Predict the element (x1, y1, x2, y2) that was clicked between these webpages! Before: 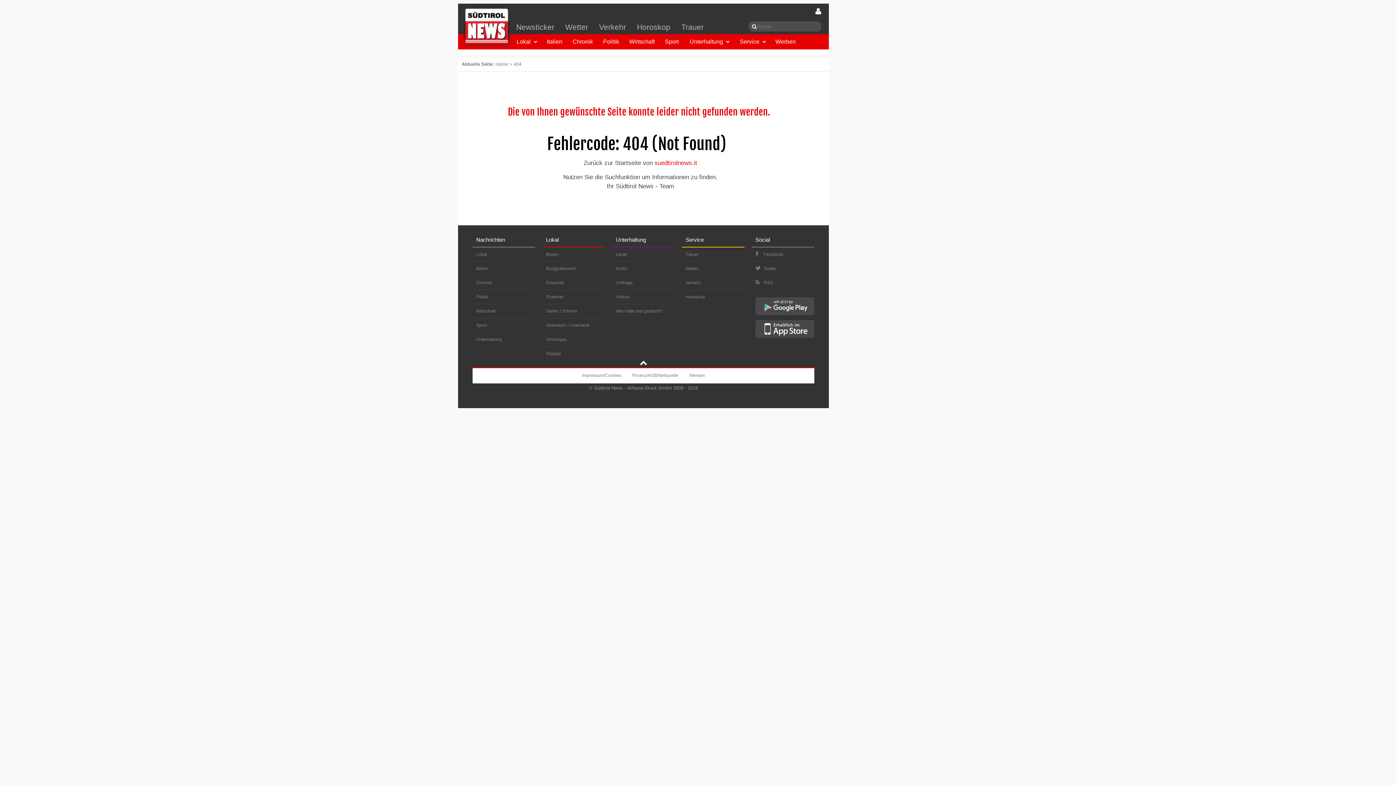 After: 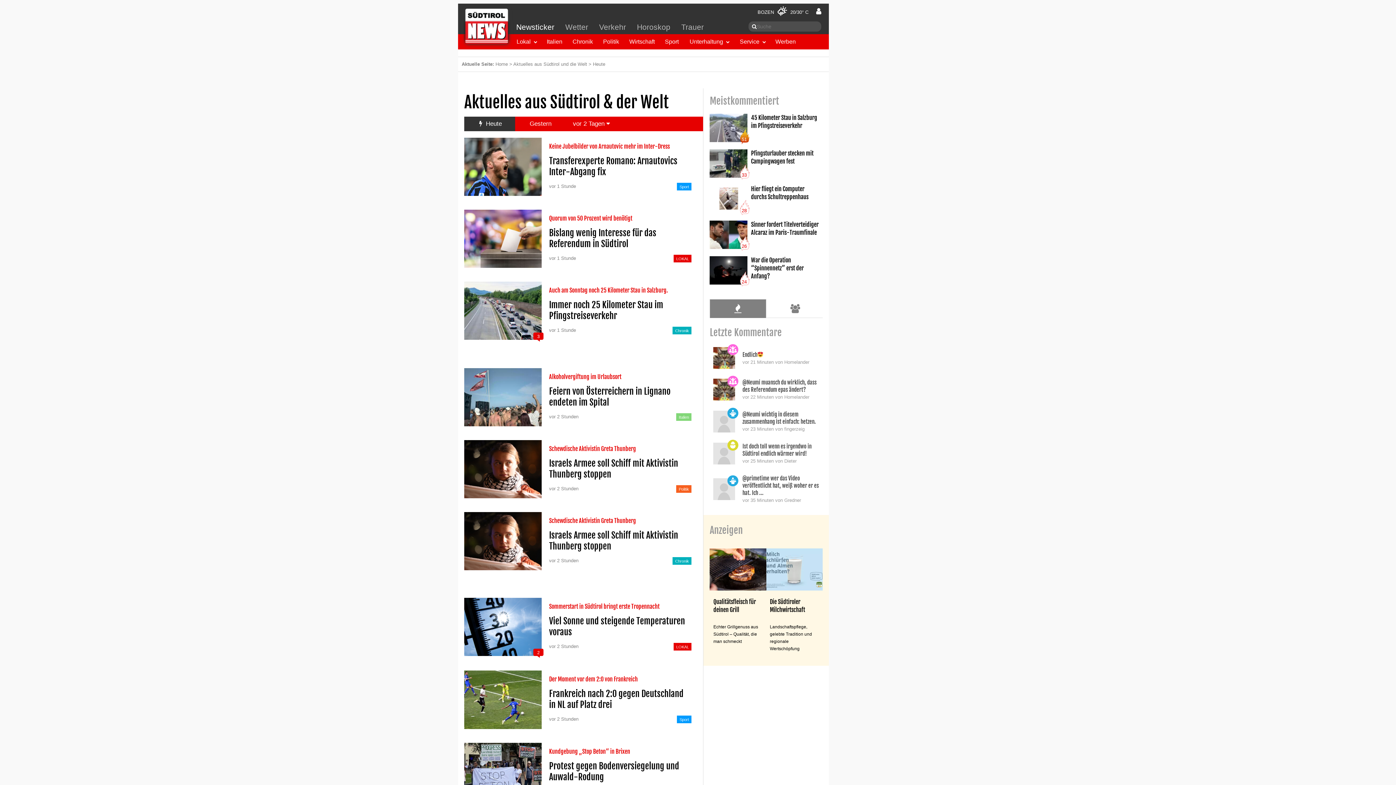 Action: label: Newsticker bbox: (510, 18, 560, 34)